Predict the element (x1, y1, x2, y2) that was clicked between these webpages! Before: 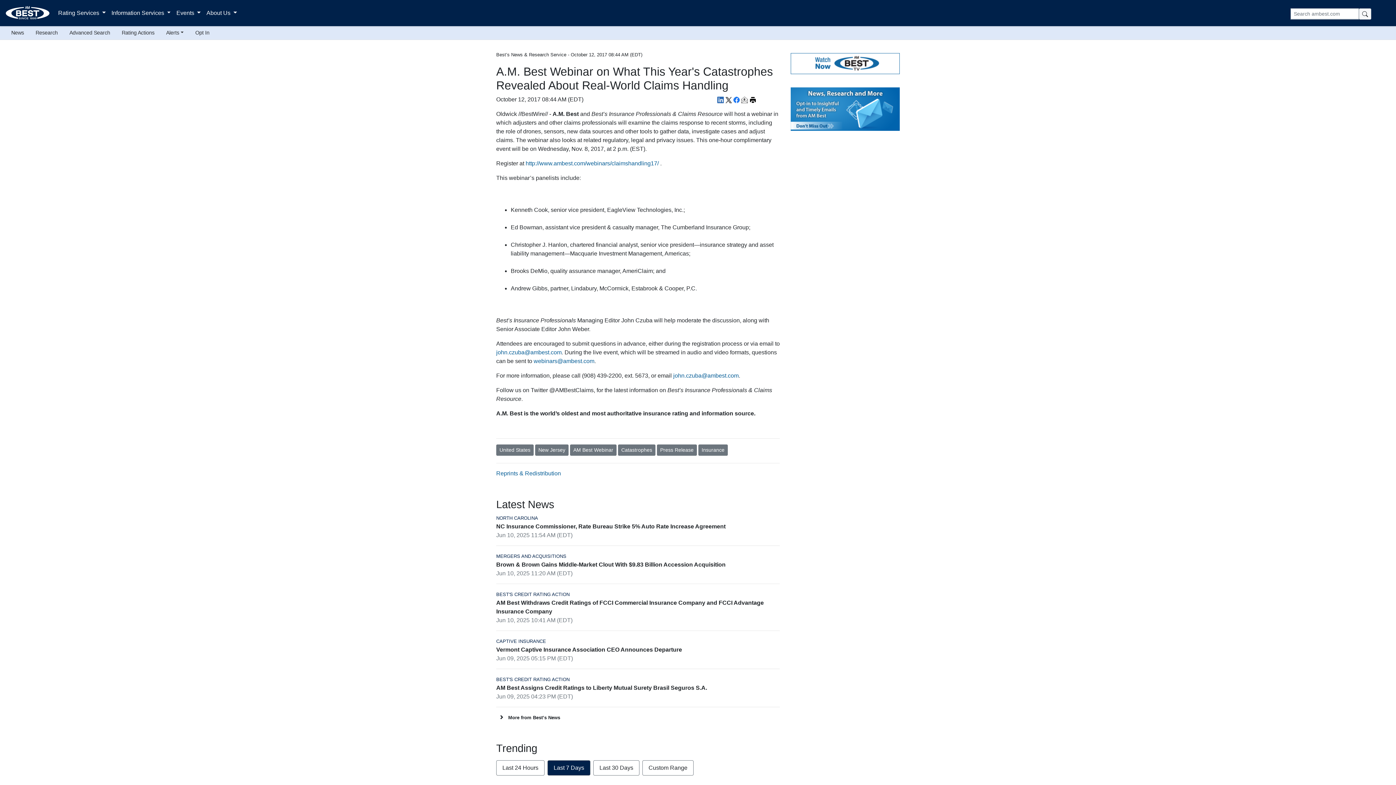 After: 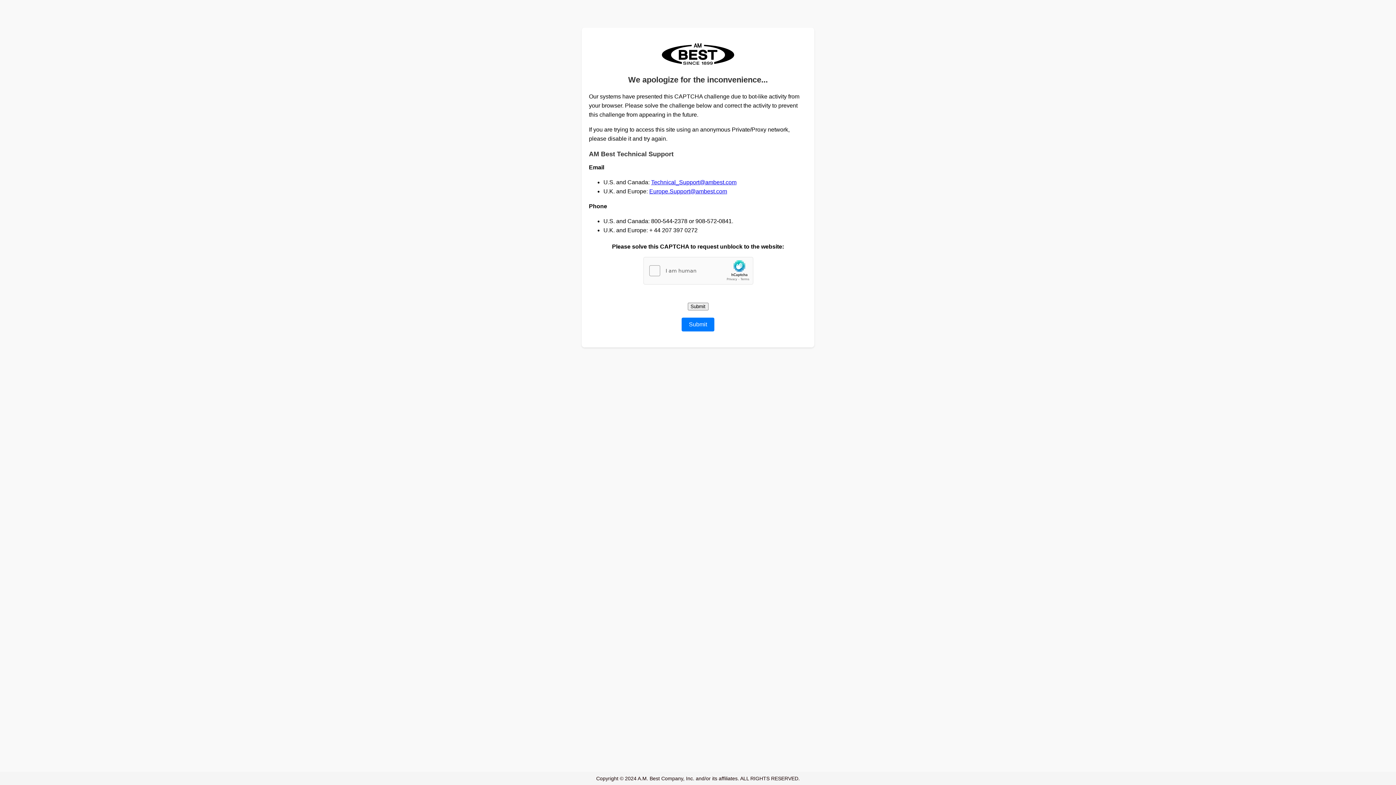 Action: label: Vermont Captive Insurance Association CEO Announces Departure bbox: (496, 646, 682, 653)